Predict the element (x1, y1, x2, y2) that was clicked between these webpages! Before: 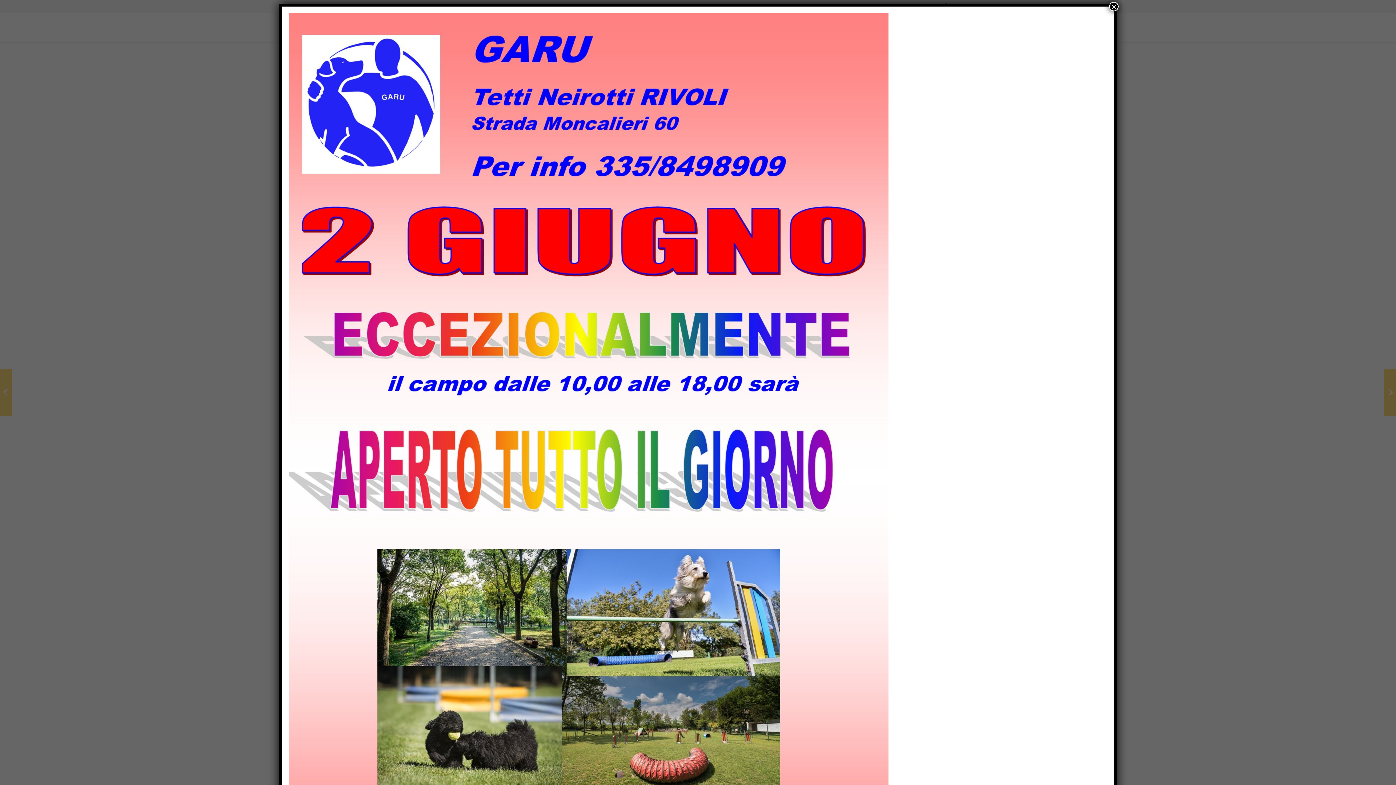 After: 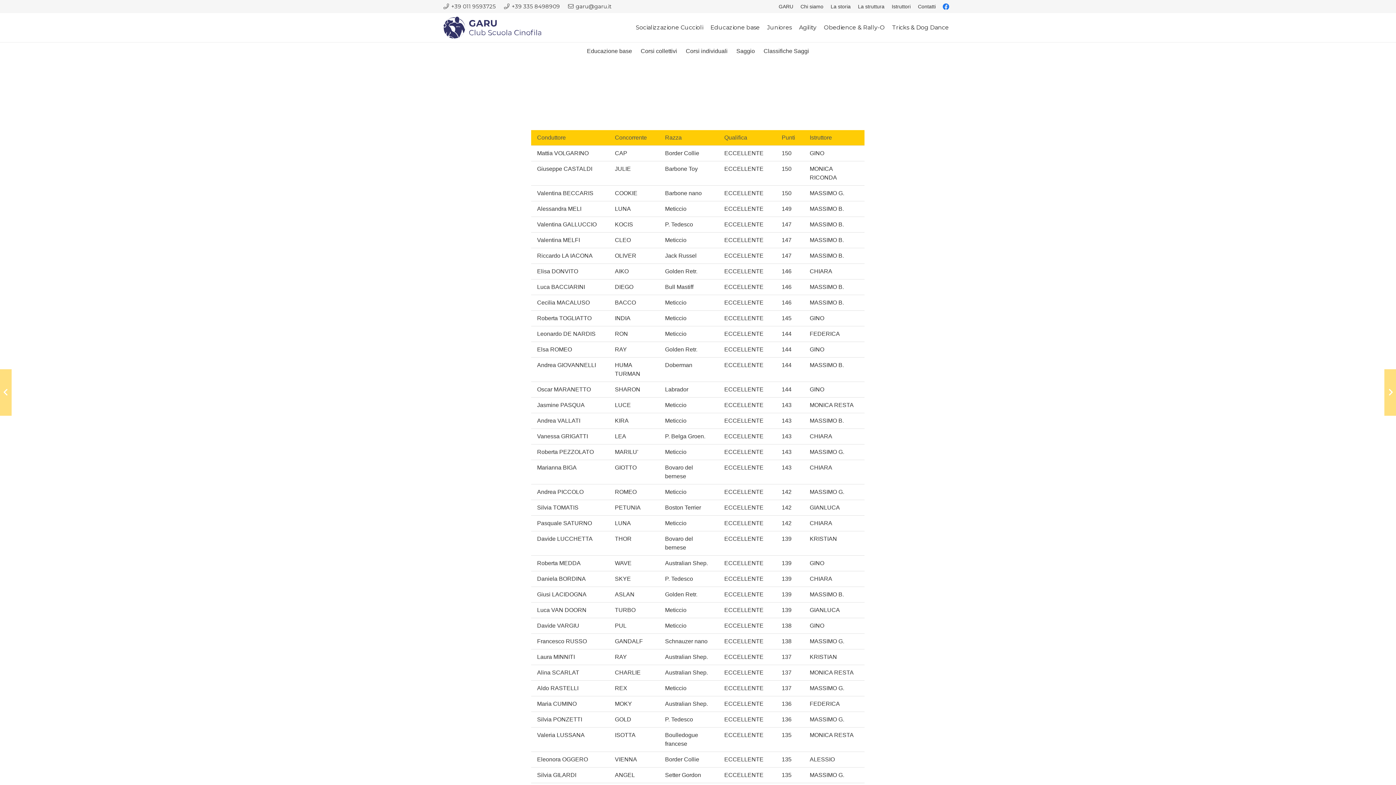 Action: label: Chiudi bbox: (1109, 1, 1118, 11)